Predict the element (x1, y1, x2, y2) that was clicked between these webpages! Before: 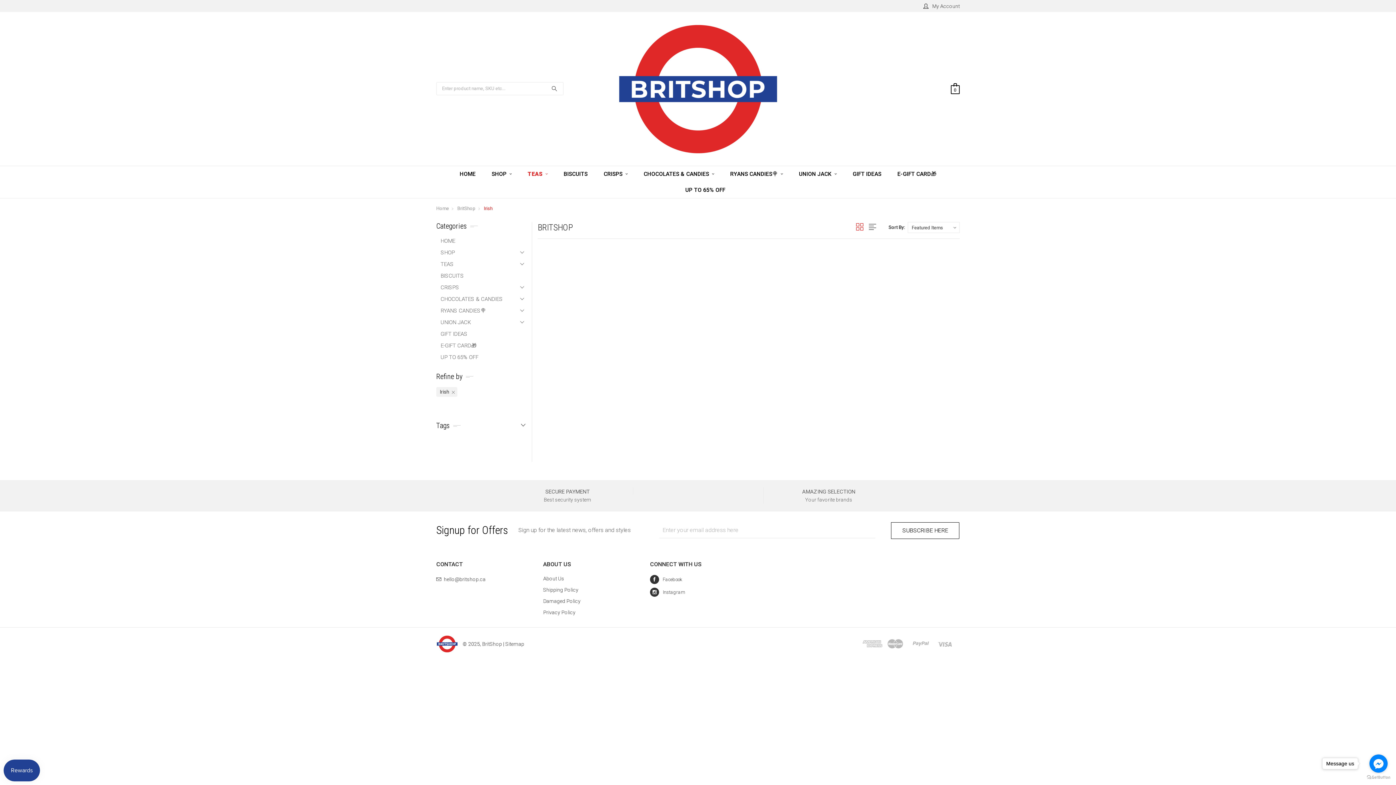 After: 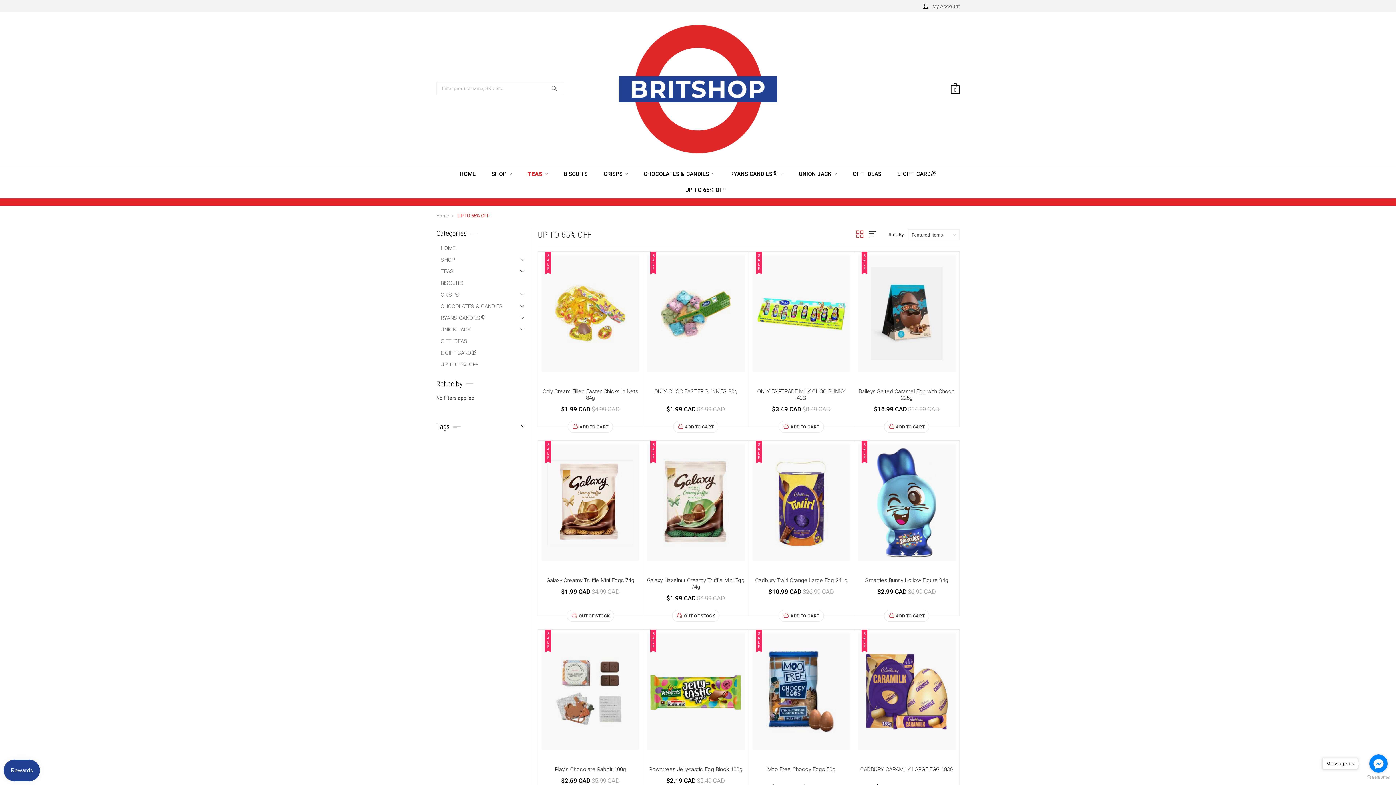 Action: bbox: (440, 353, 526, 361) label: UP TO 65% OFF